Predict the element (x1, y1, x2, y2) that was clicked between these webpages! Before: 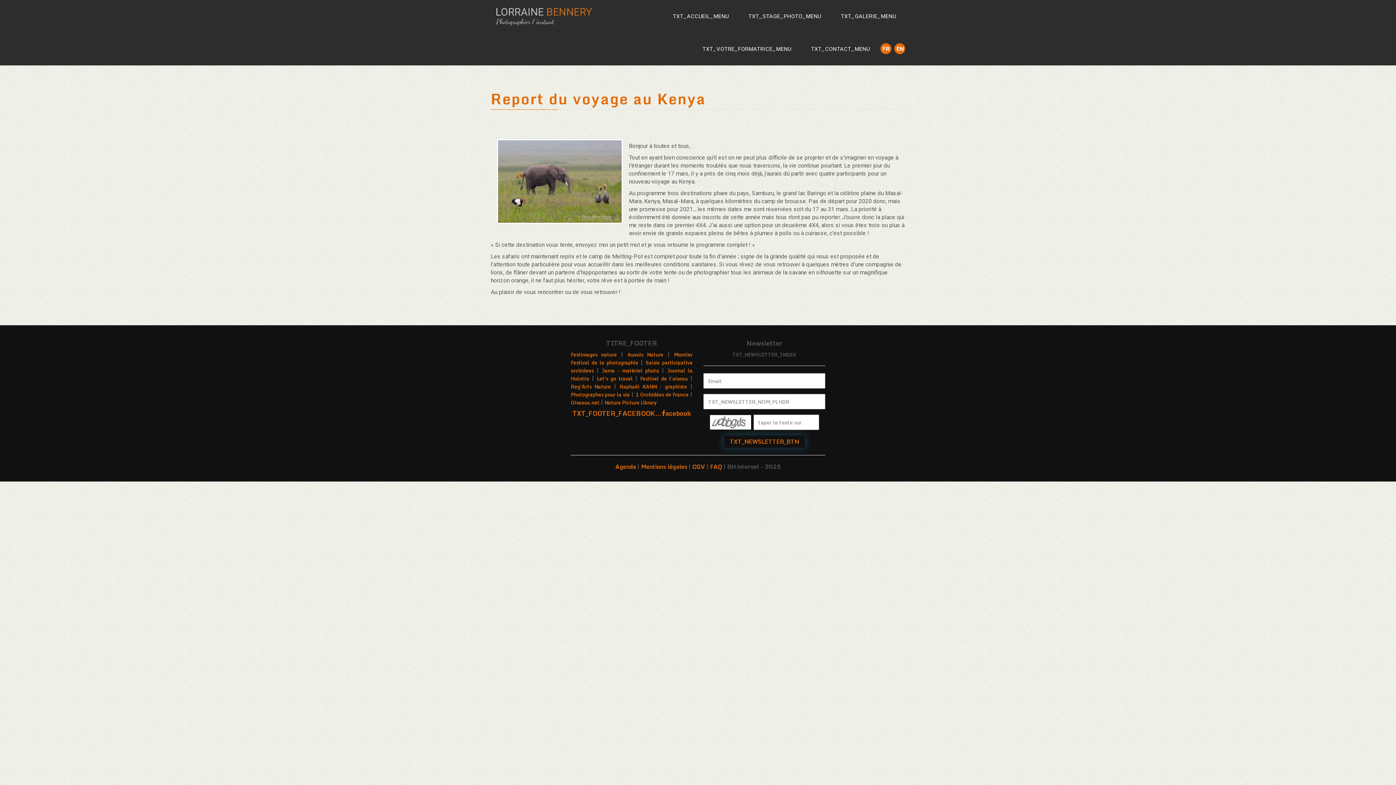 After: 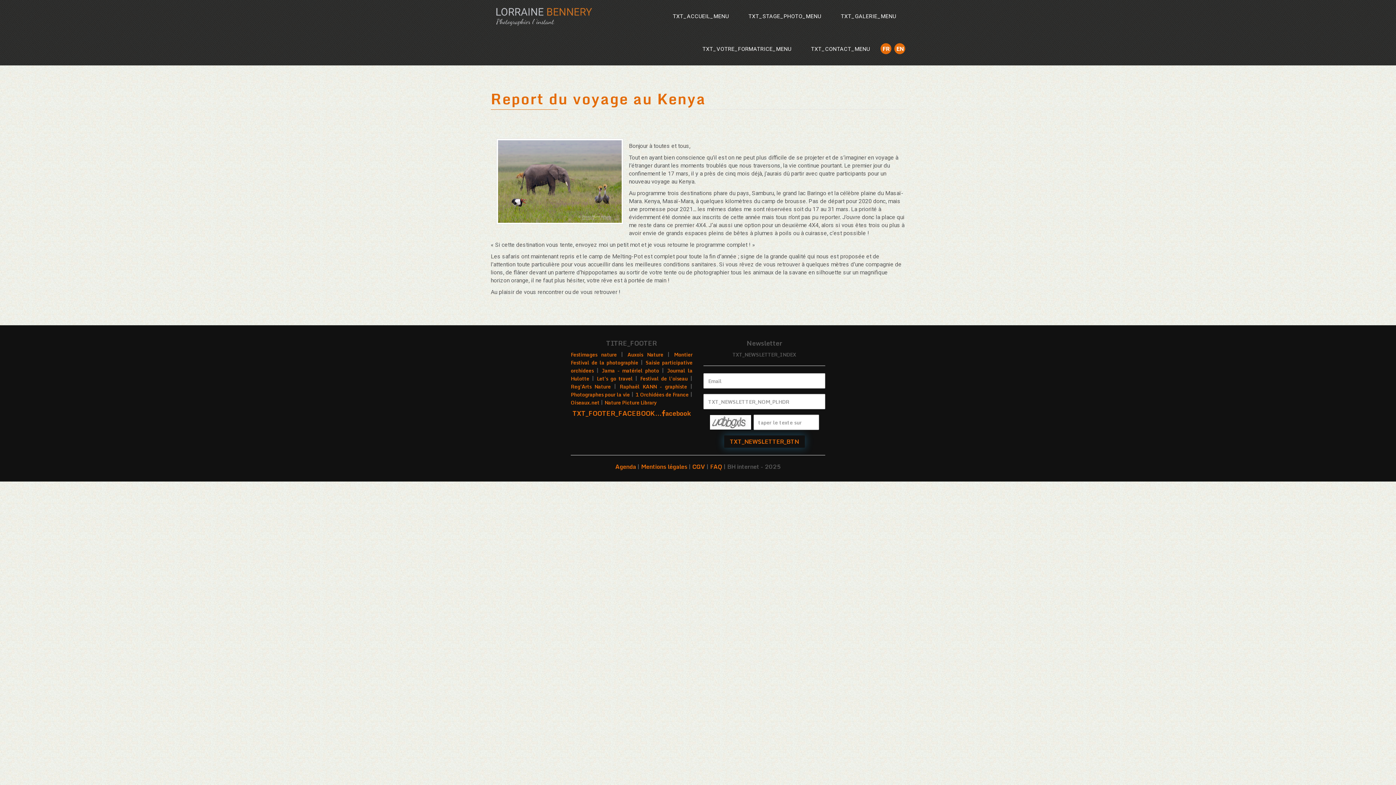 Action: label: Photographes pour la vie bbox: (570, 390, 629, 398)